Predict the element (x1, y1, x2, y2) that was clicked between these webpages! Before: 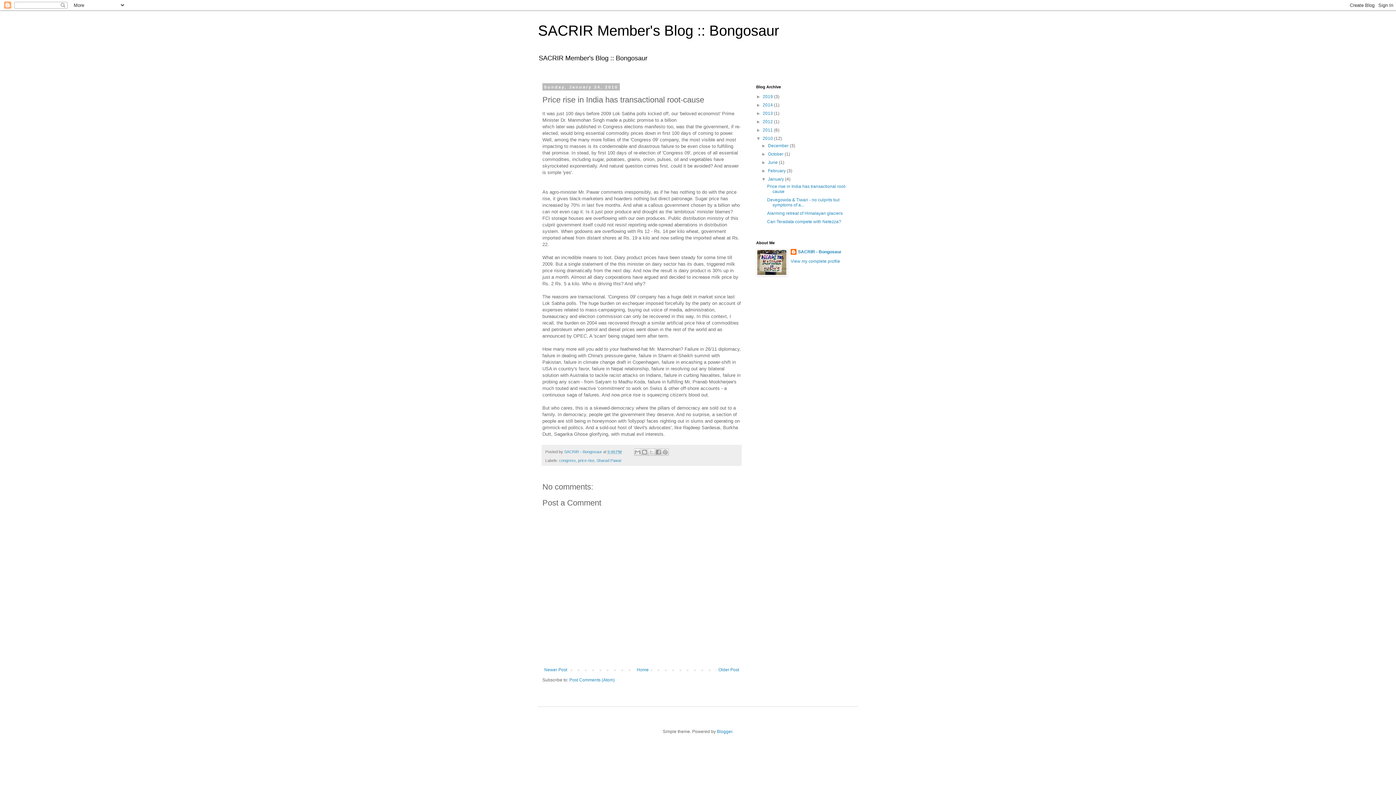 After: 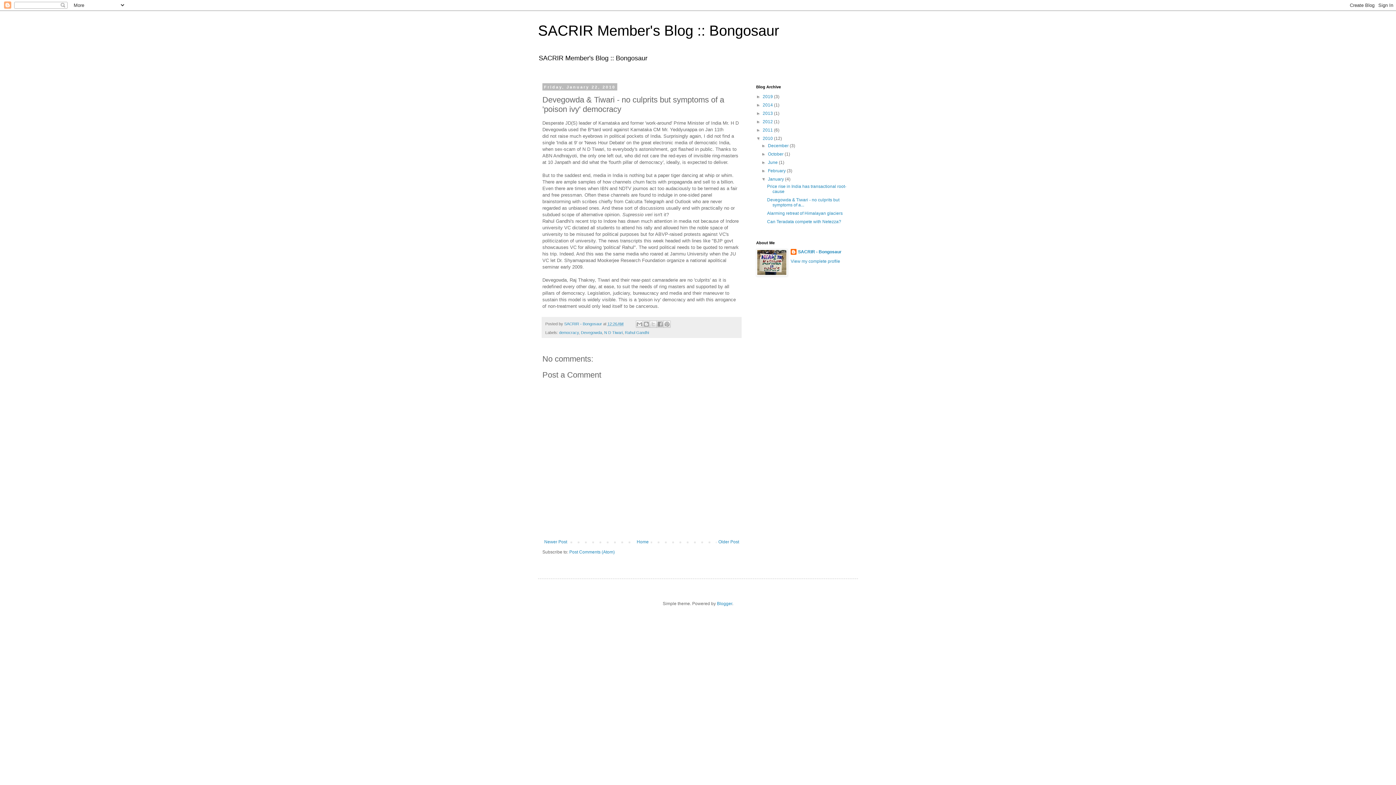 Action: bbox: (716, 665, 741, 674) label: Older Post